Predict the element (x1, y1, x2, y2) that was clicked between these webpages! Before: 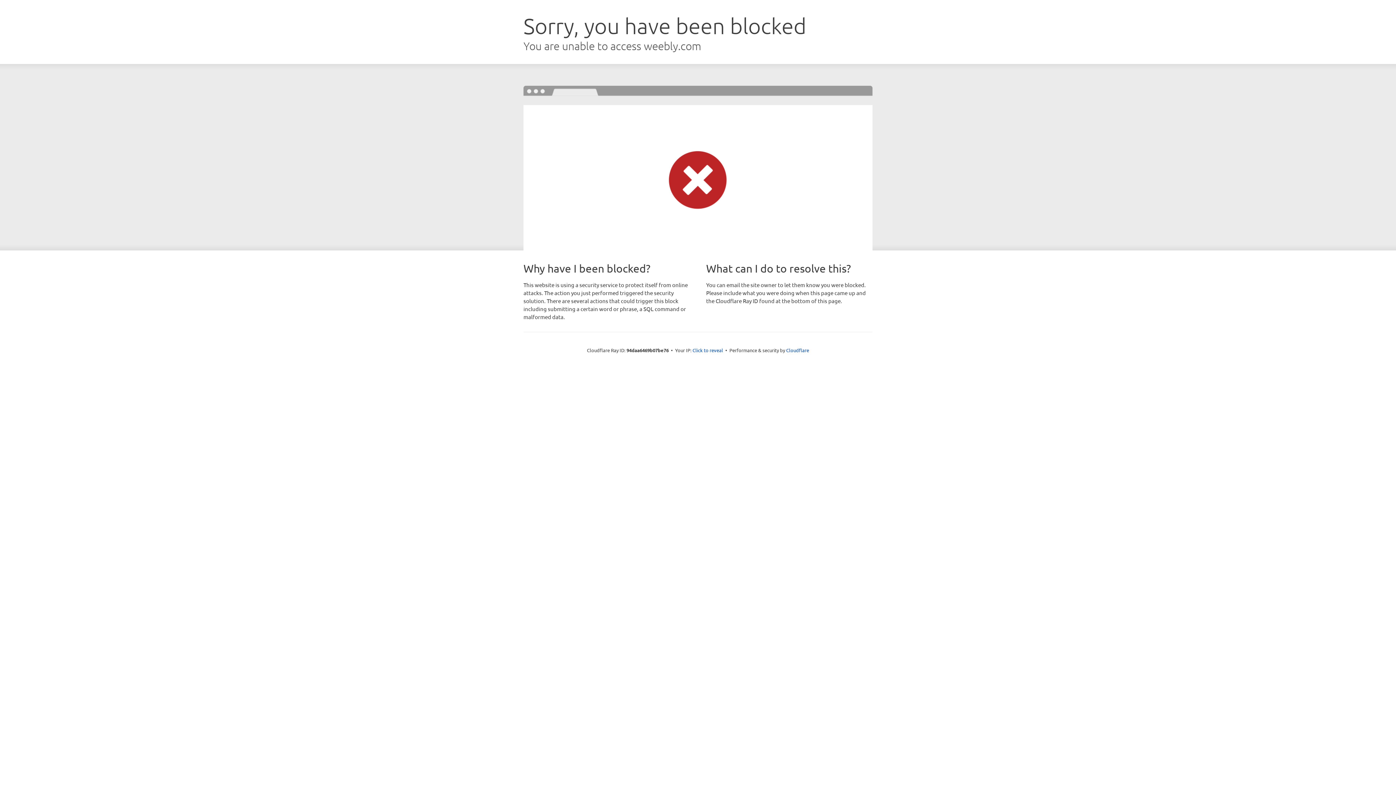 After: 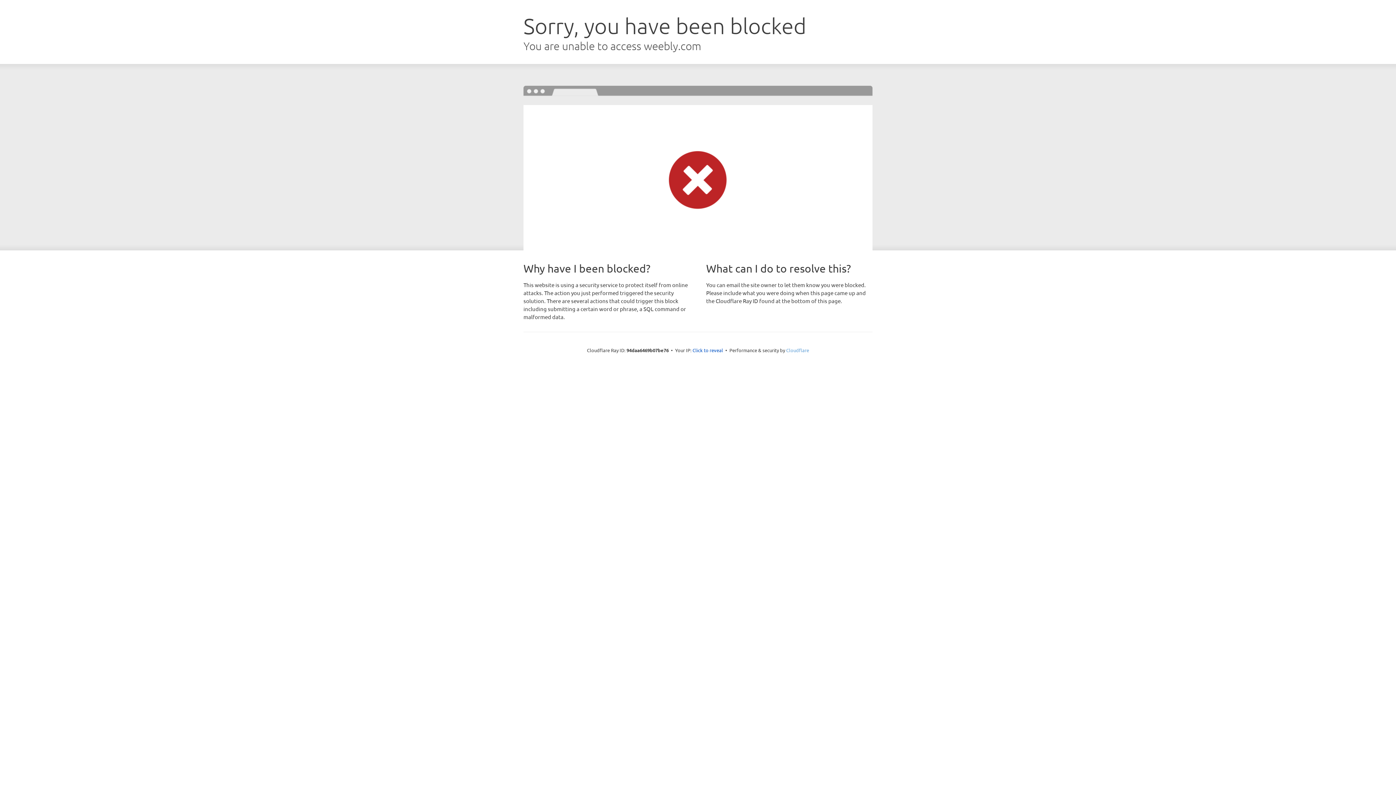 Action: label: Cloudflare bbox: (786, 347, 809, 353)